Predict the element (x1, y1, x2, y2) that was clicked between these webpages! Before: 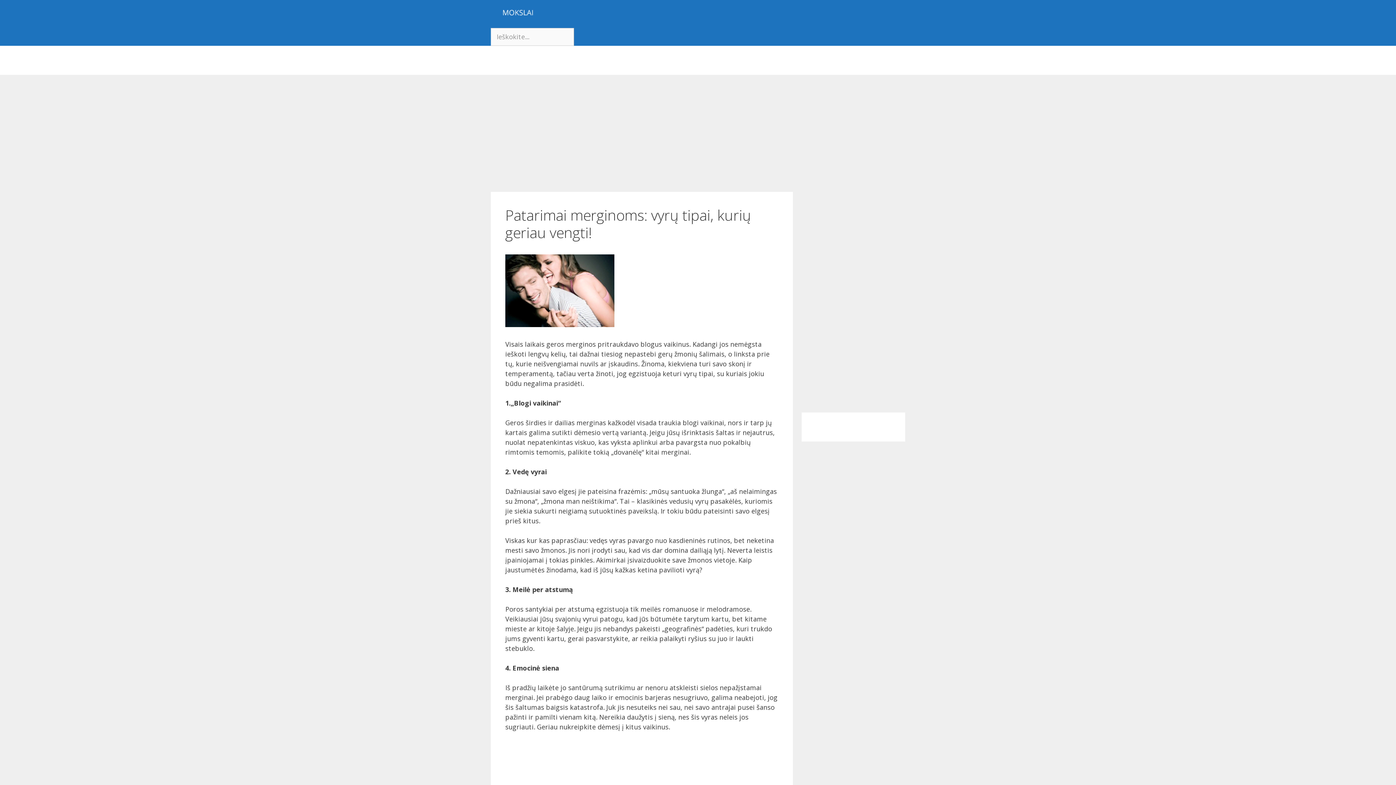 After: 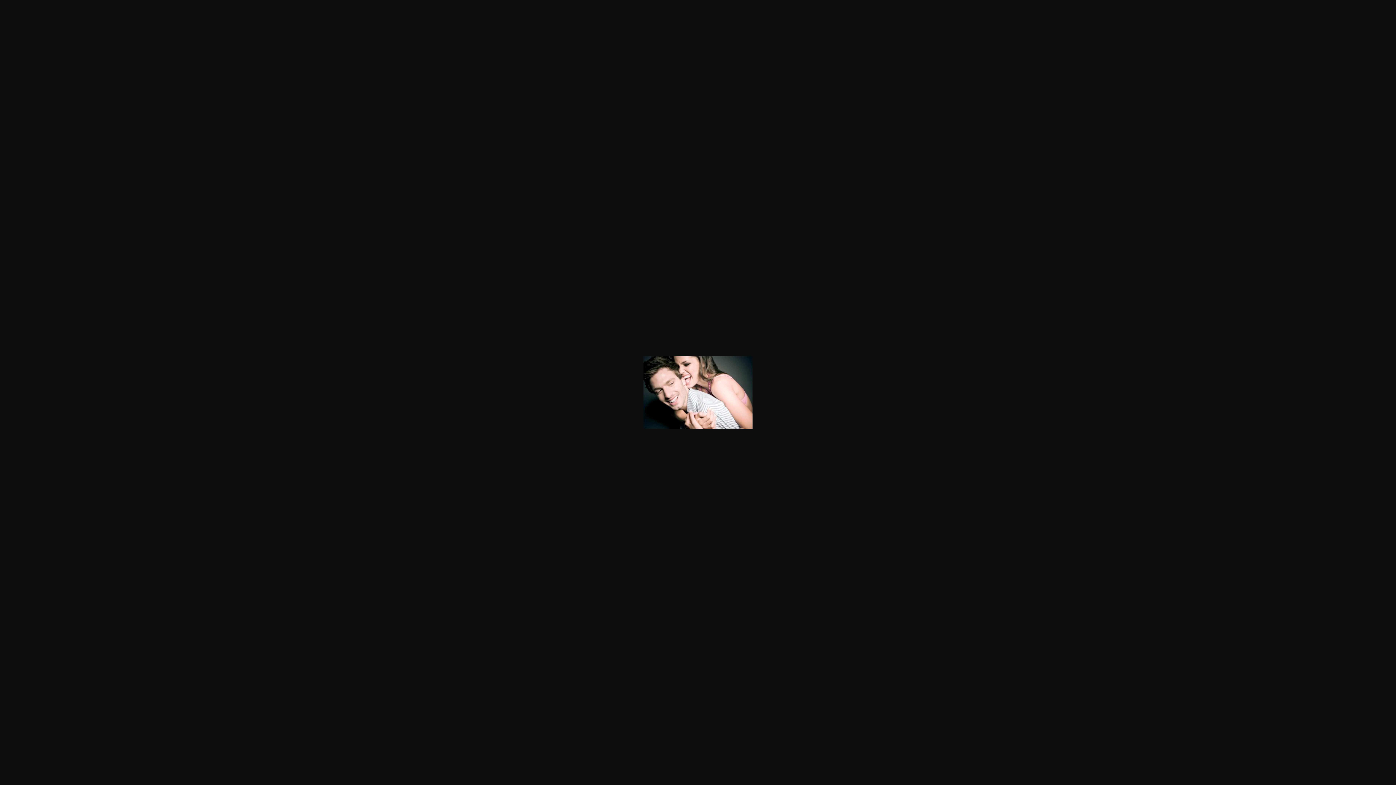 Action: bbox: (505, 320, 614, 329)